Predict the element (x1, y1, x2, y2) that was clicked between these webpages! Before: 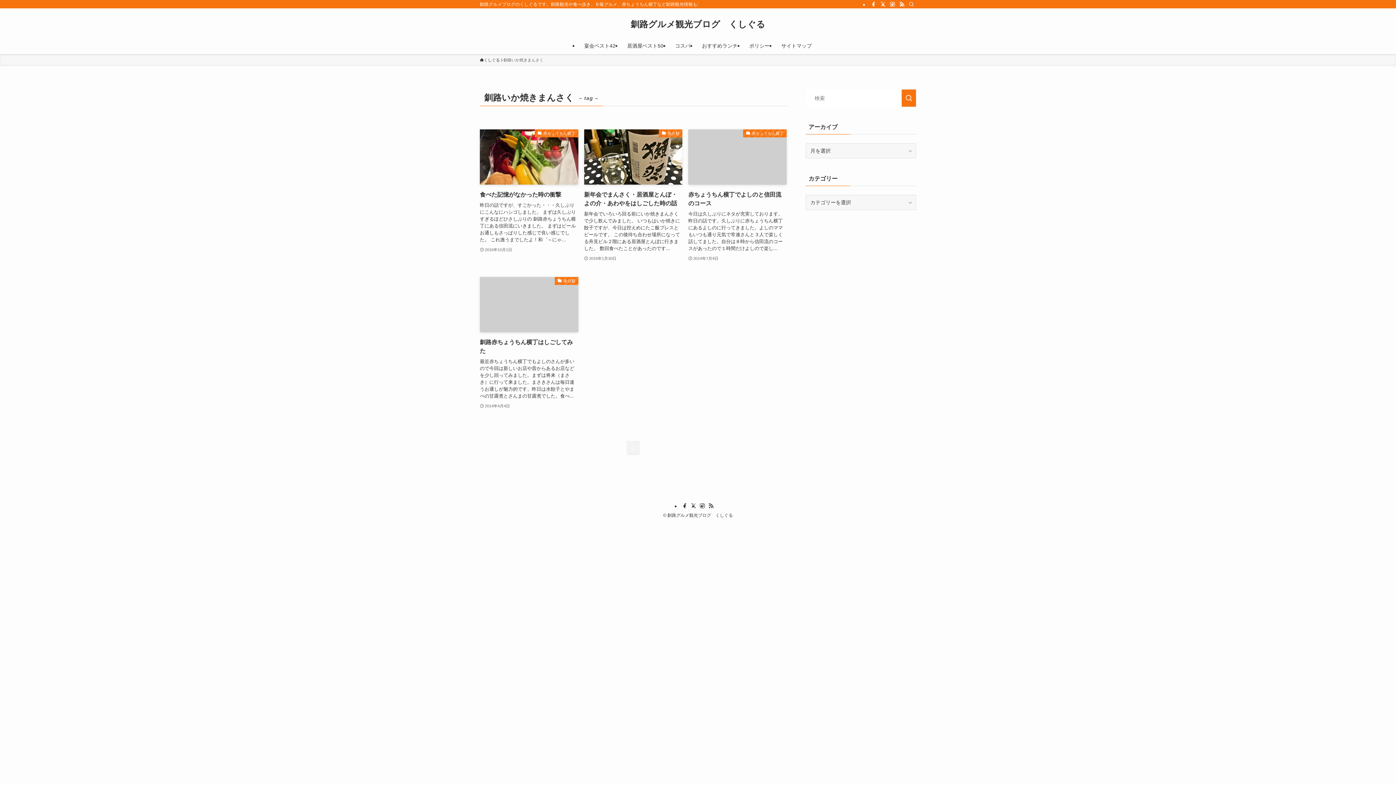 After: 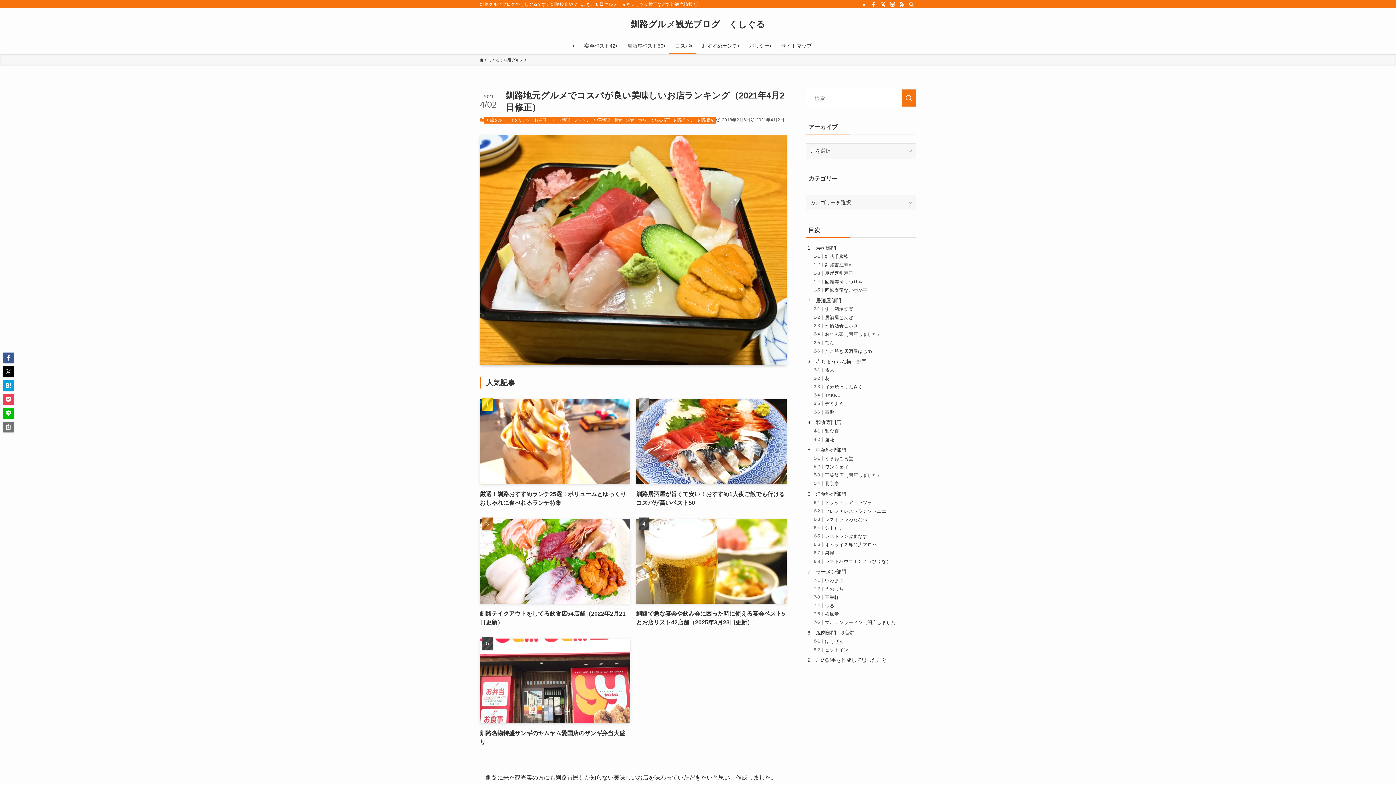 Action: bbox: (669, 37, 696, 54) label: コスパ